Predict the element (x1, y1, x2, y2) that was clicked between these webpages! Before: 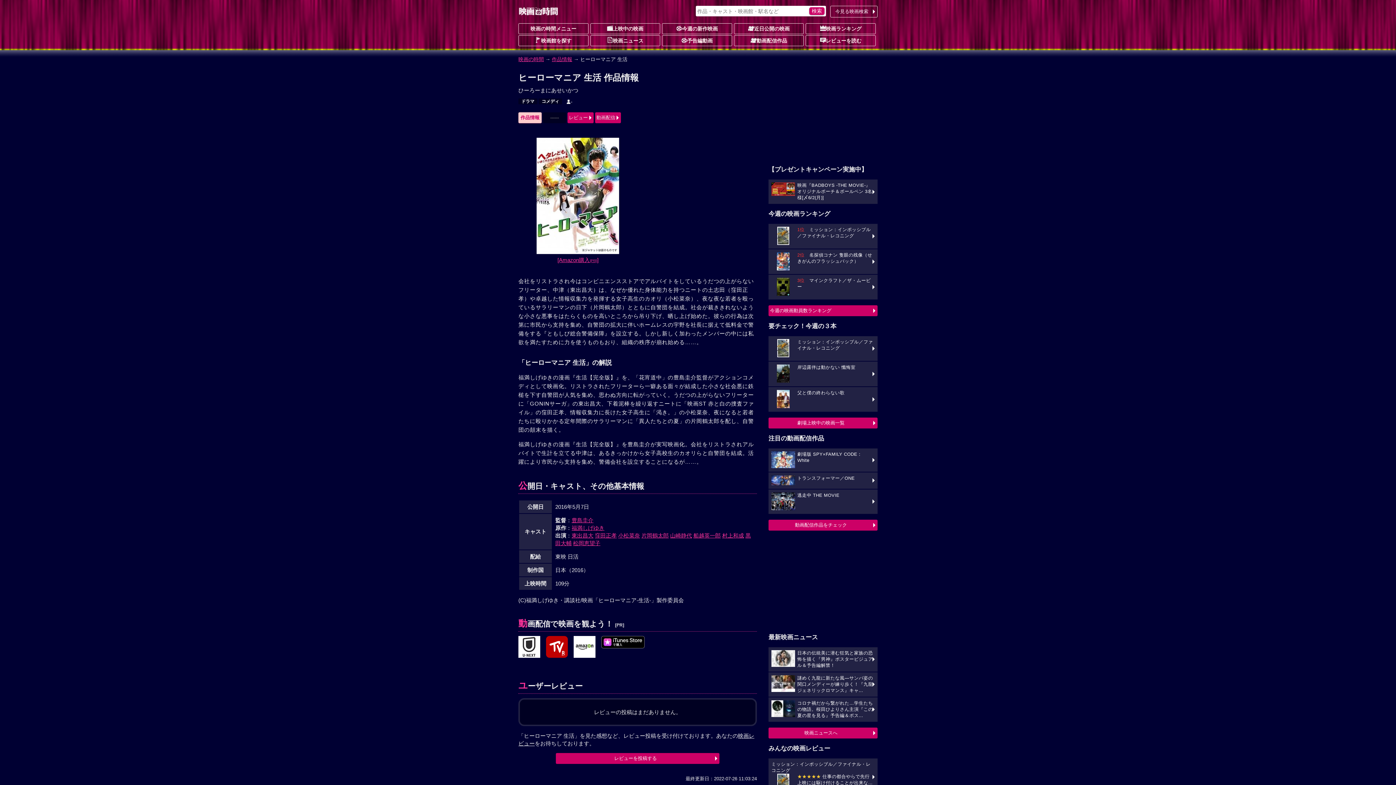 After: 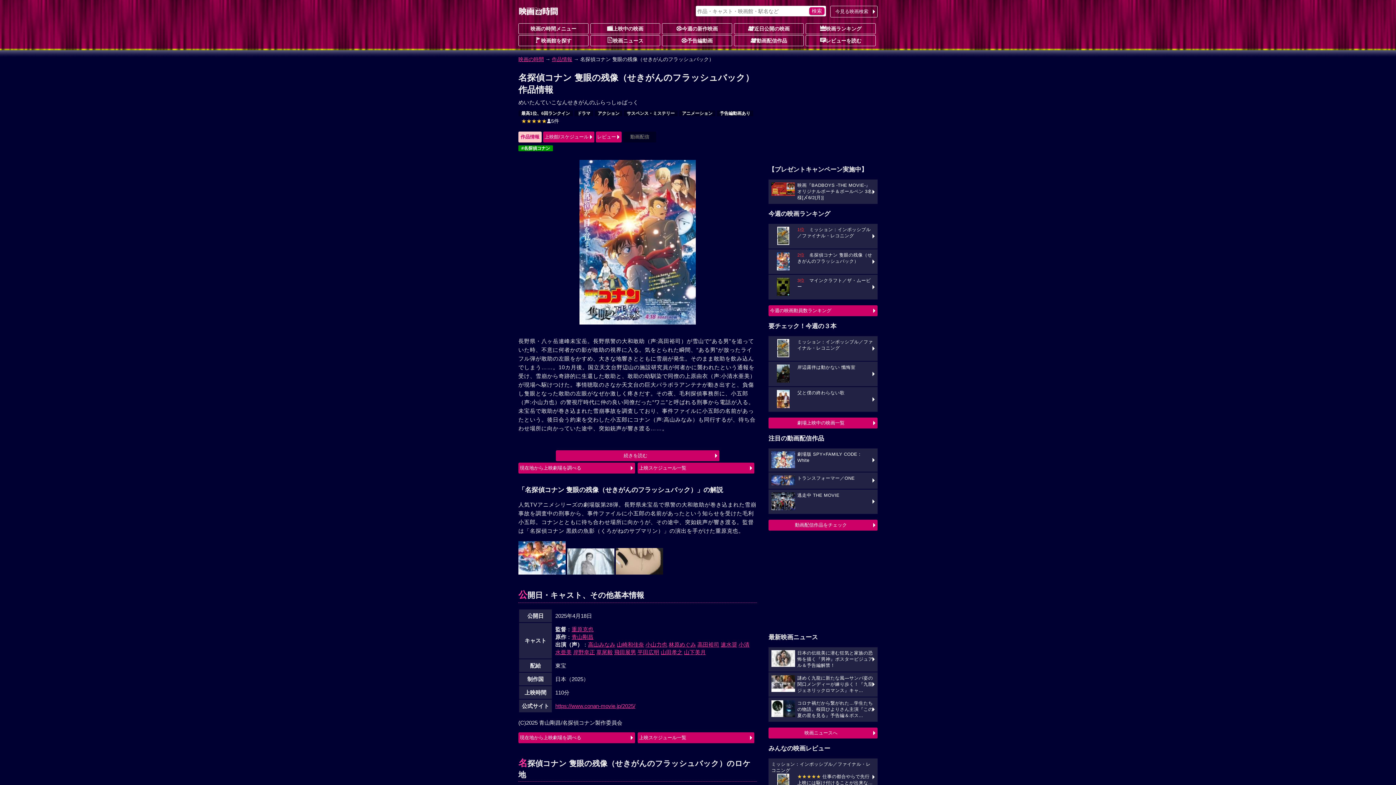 Action: label: 2位　名探偵コナン 隻眼の残像（せきがんのフラッシュバック） bbox: (768, 249, 877, 274)